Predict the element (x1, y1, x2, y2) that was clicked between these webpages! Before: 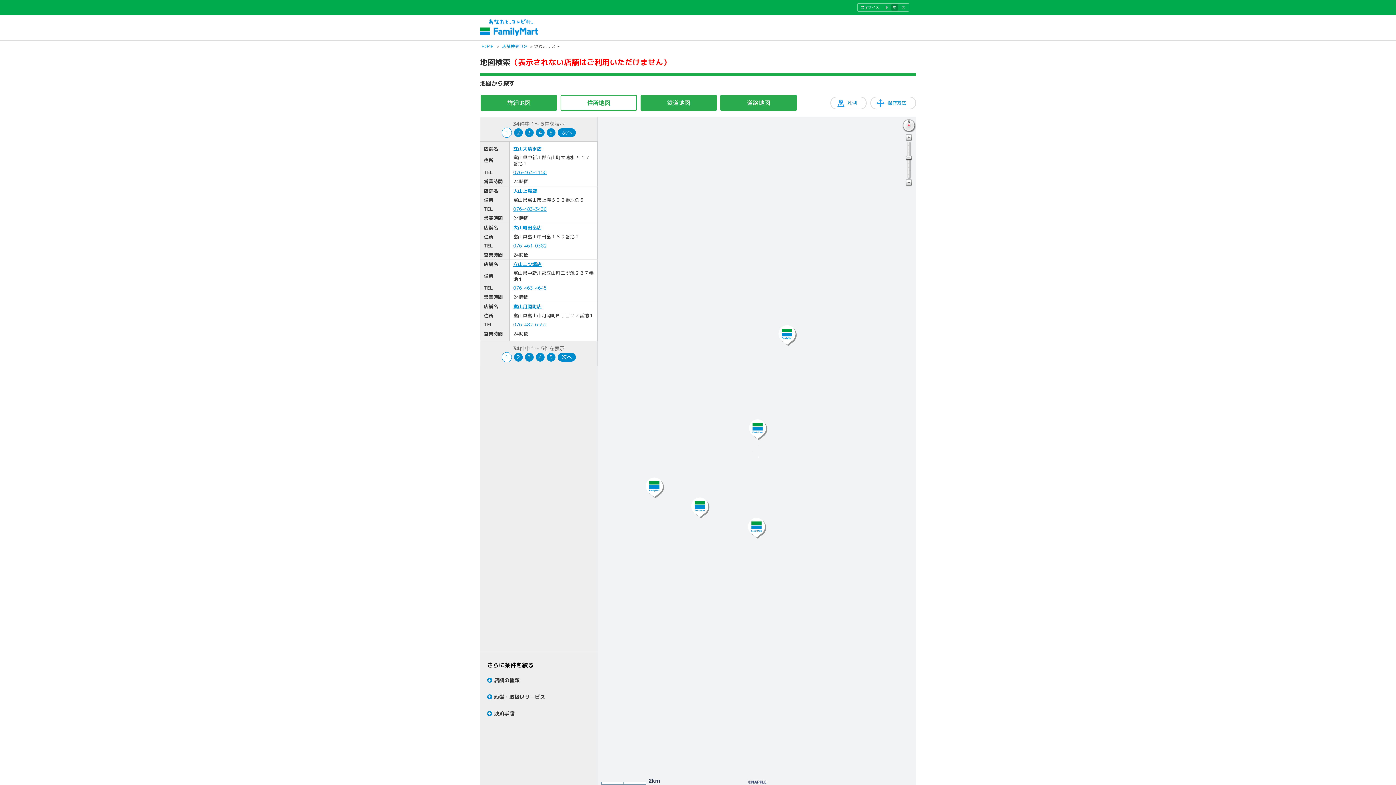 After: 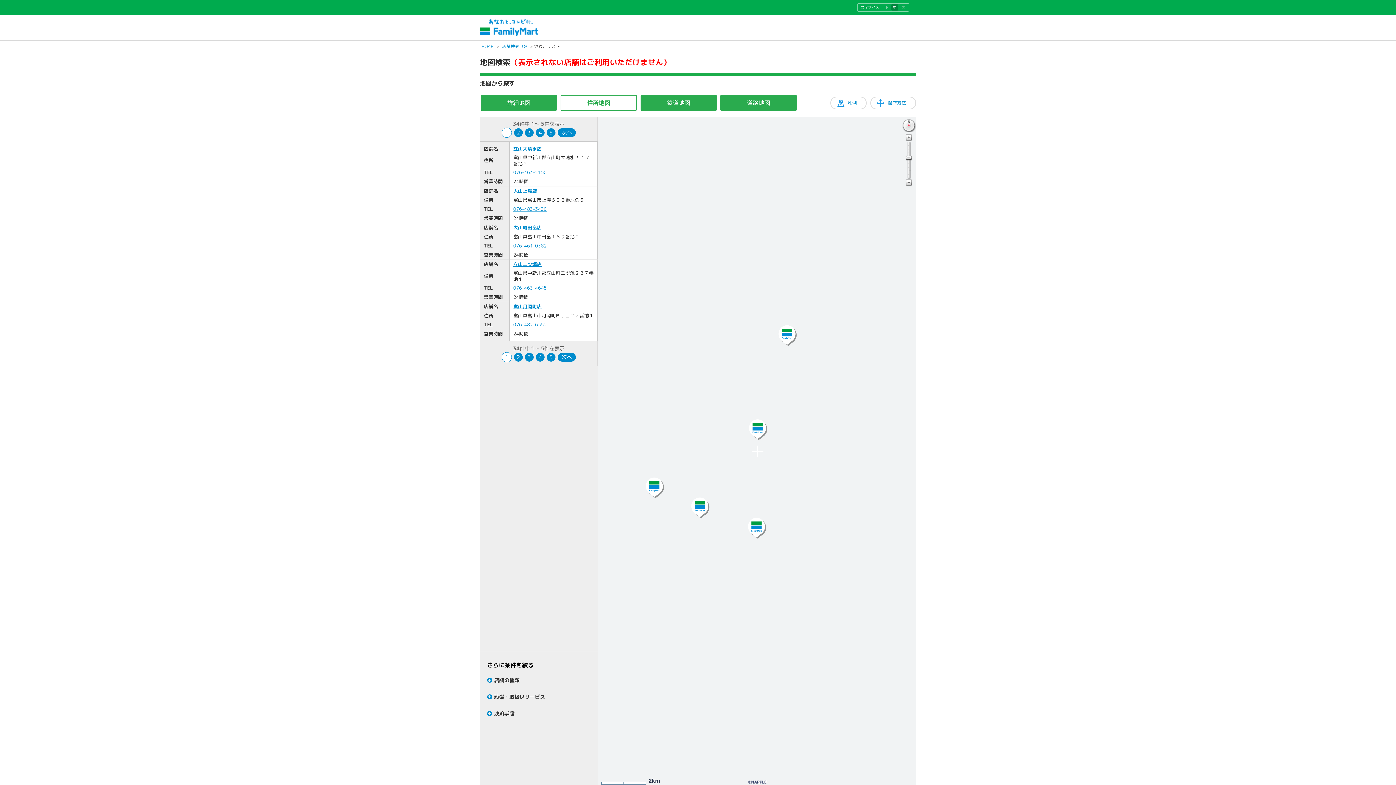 Action: bbox: (513, 169, 546, 175) label: 076-463-1150